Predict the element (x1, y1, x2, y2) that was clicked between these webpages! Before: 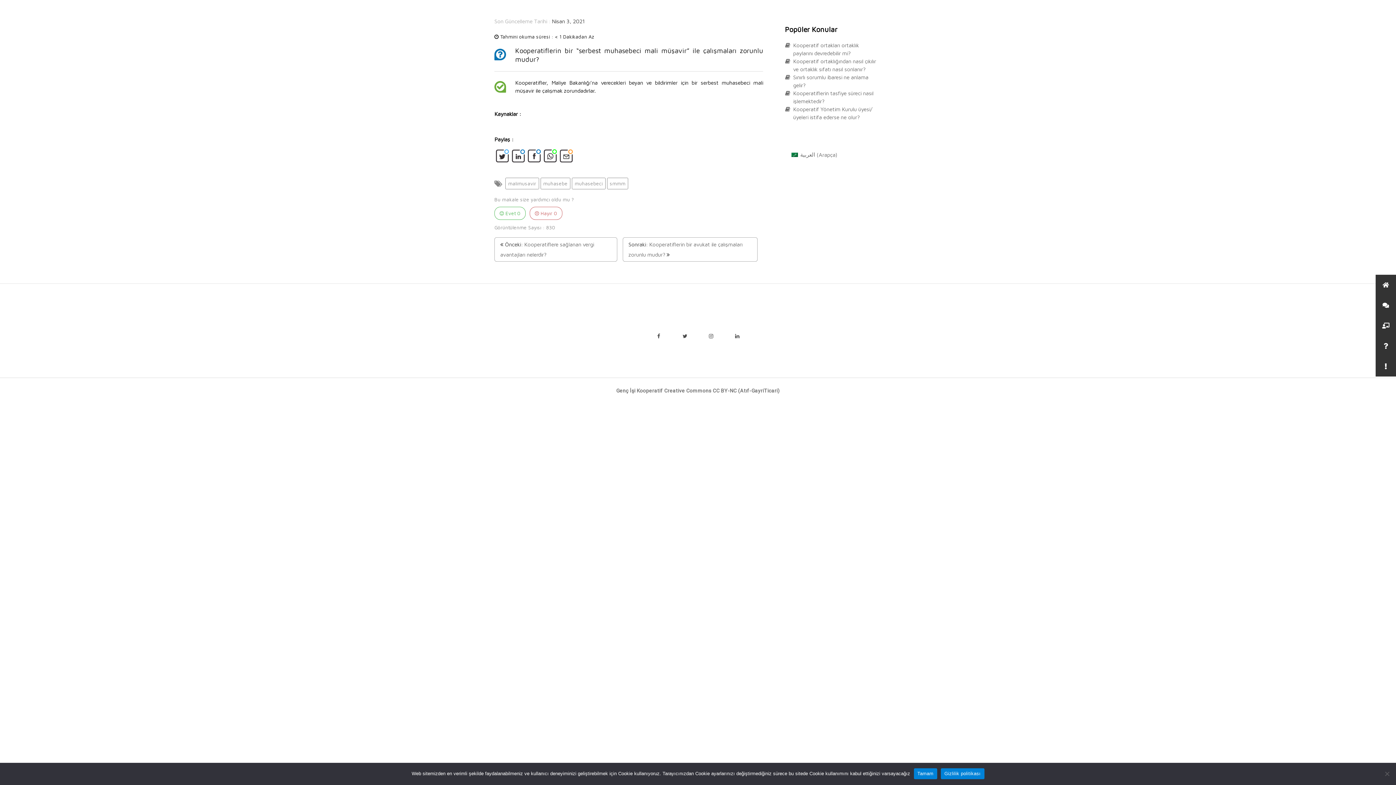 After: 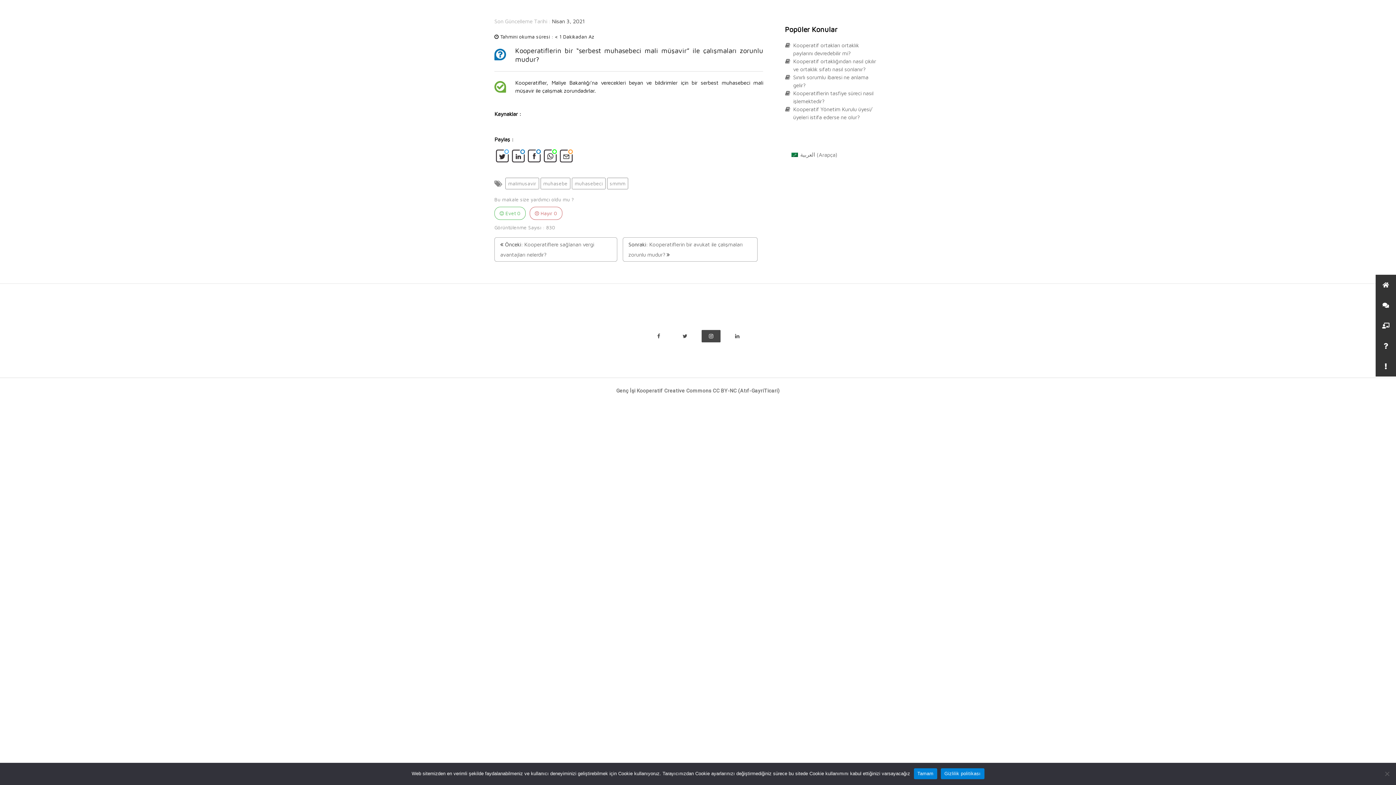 Action: bbox: (698, 330, 724, 342)